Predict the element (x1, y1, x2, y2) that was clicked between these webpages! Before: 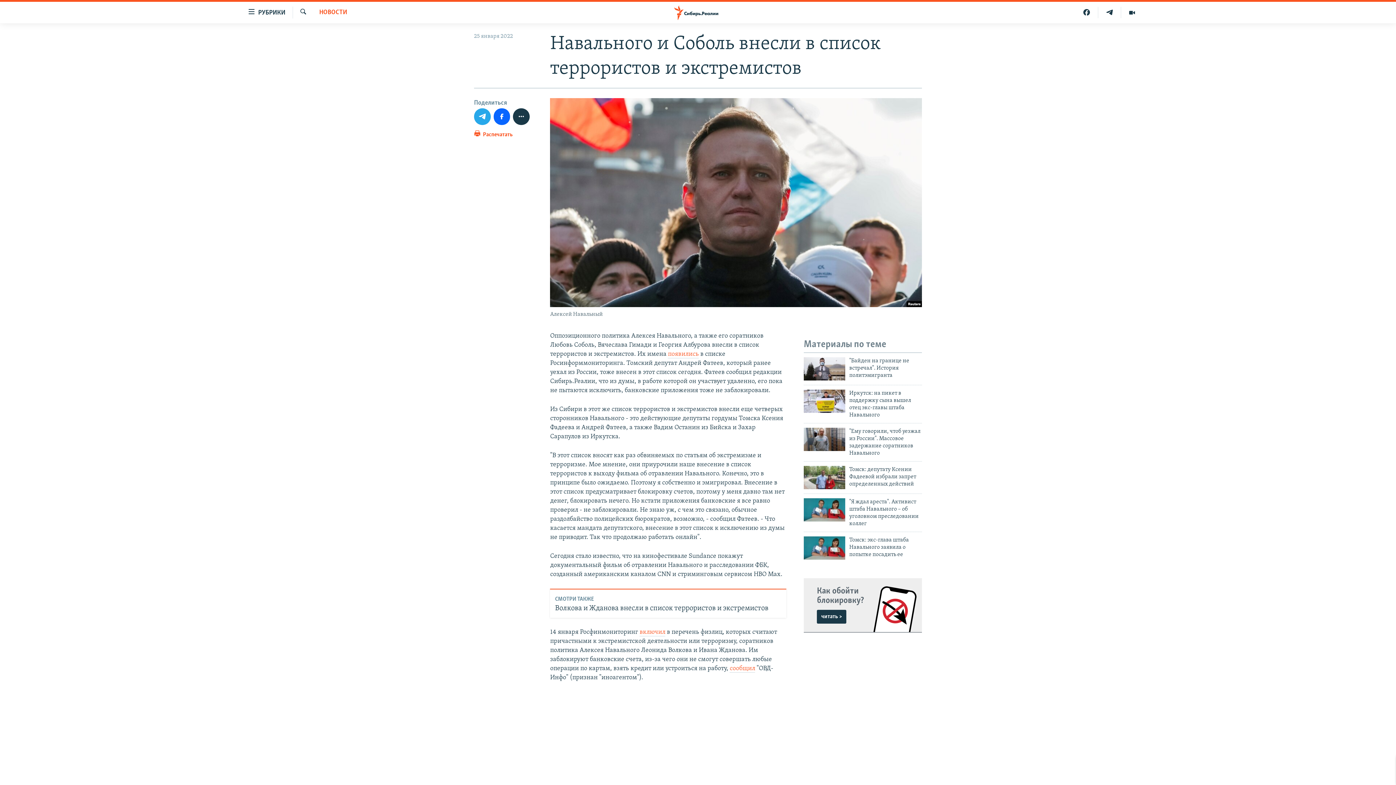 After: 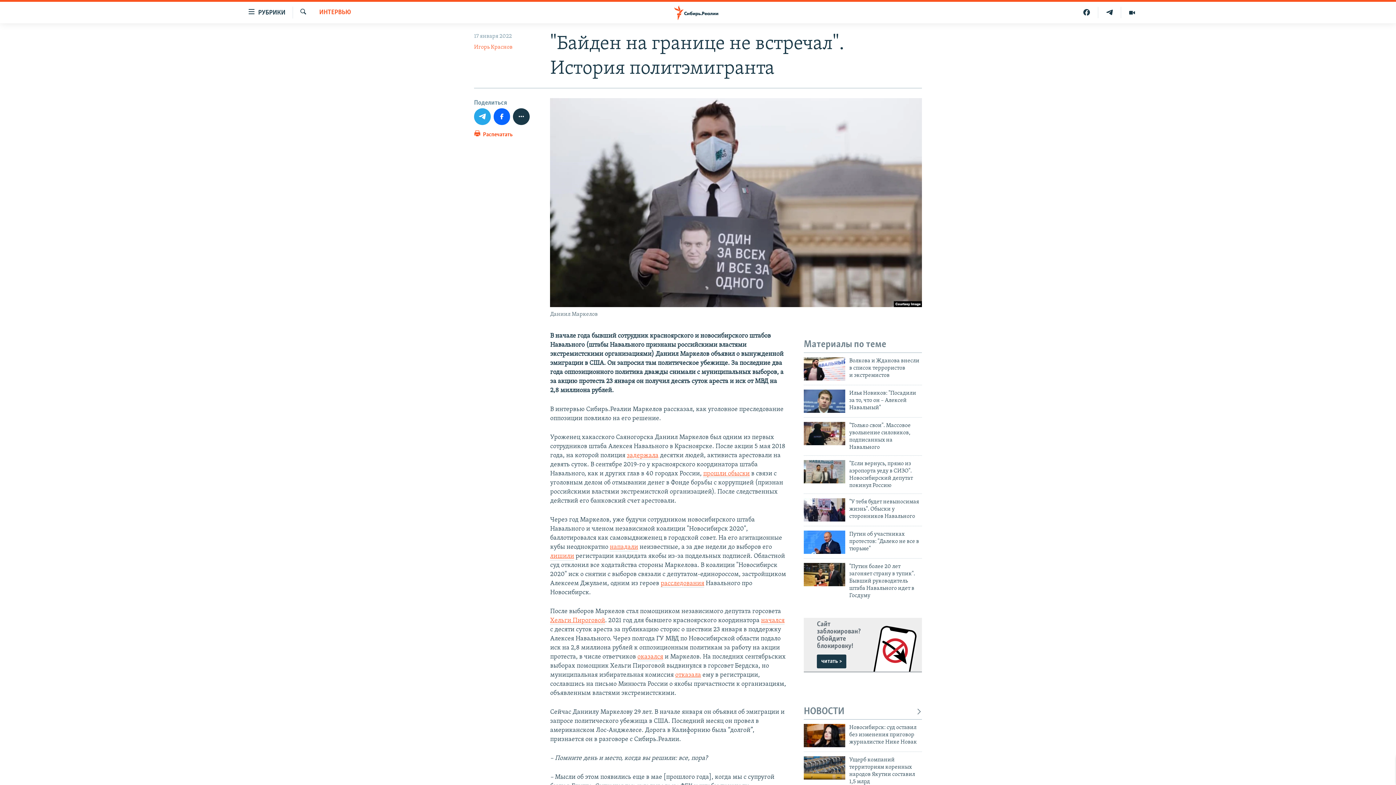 Action: bbox: (804, 357, 845, 380)